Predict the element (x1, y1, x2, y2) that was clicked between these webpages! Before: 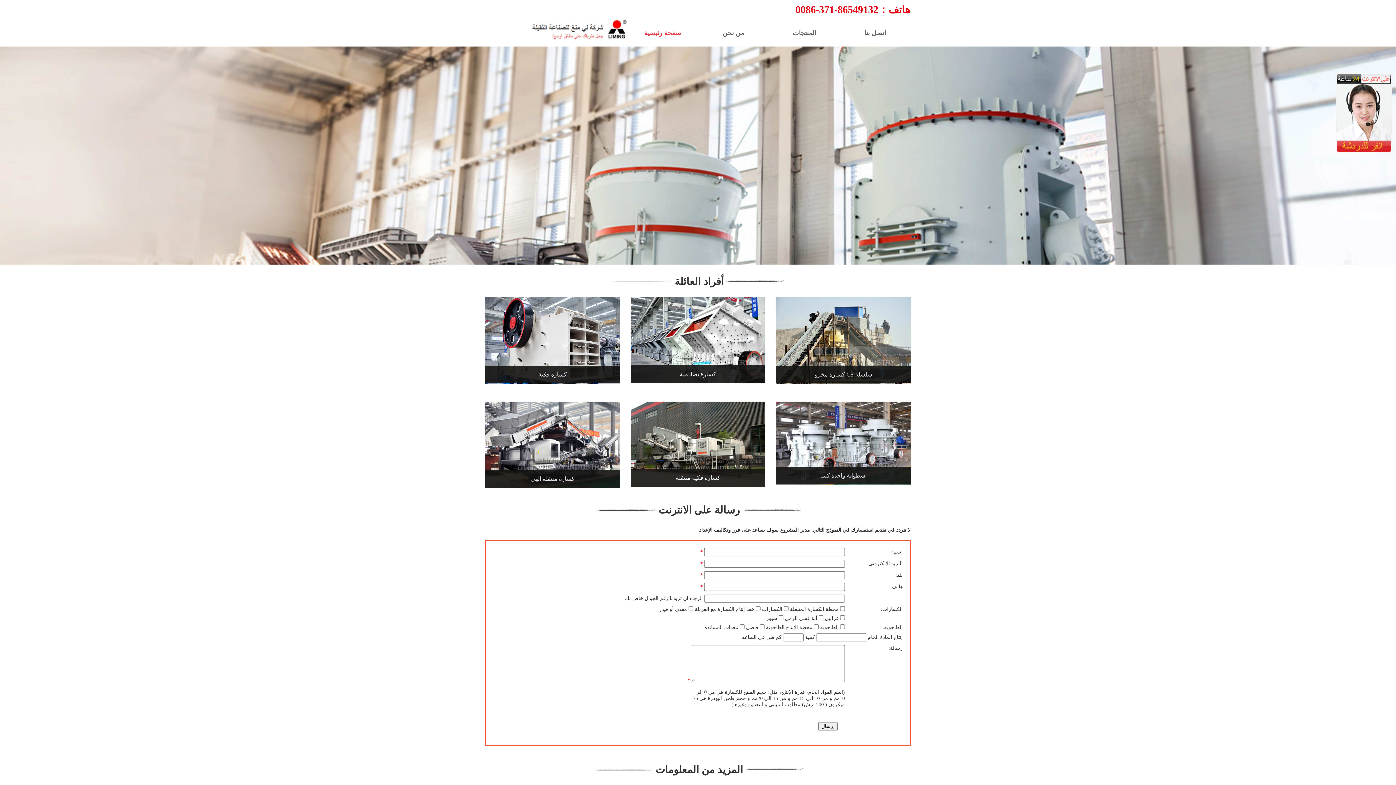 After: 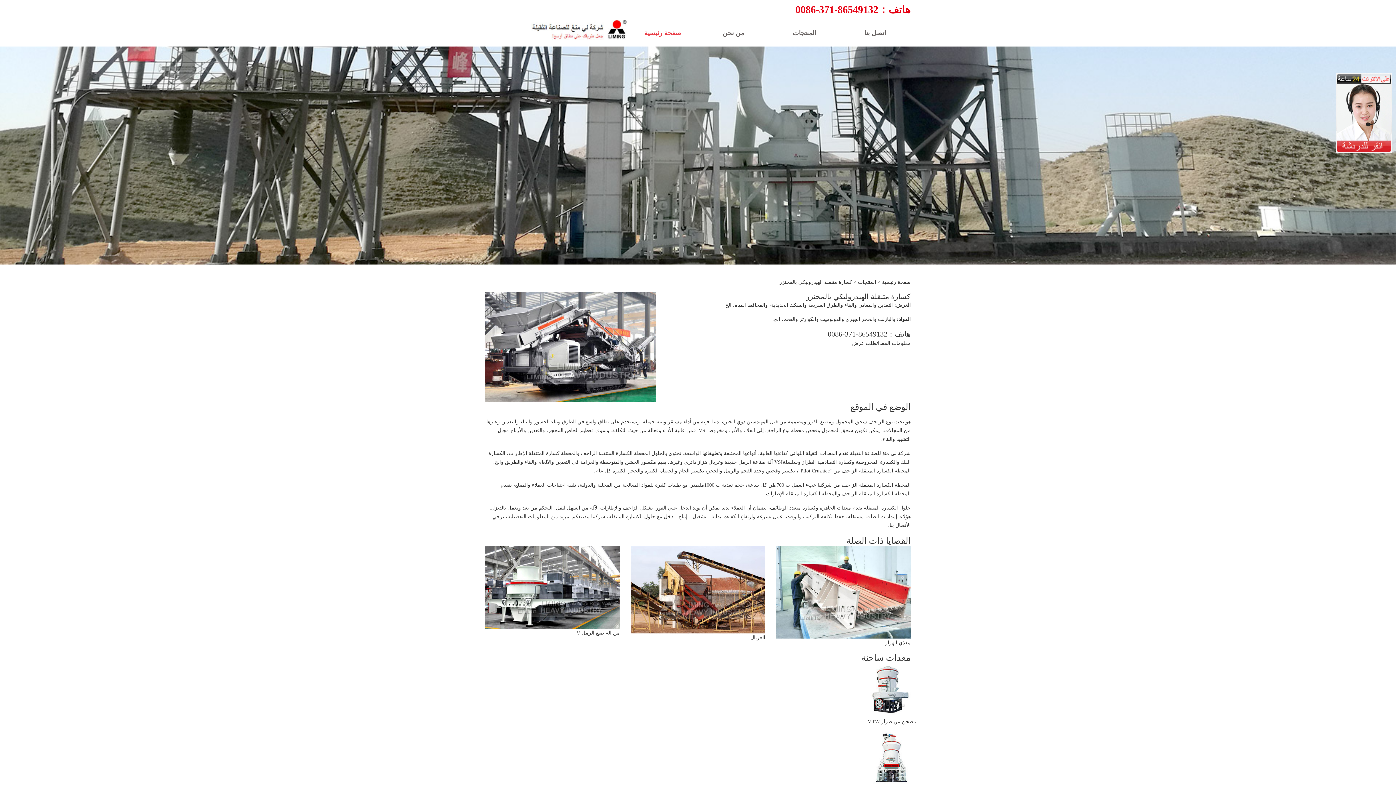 Action: bbox: (485, 482, 620, 488) label: كسارة متنقلة الهي